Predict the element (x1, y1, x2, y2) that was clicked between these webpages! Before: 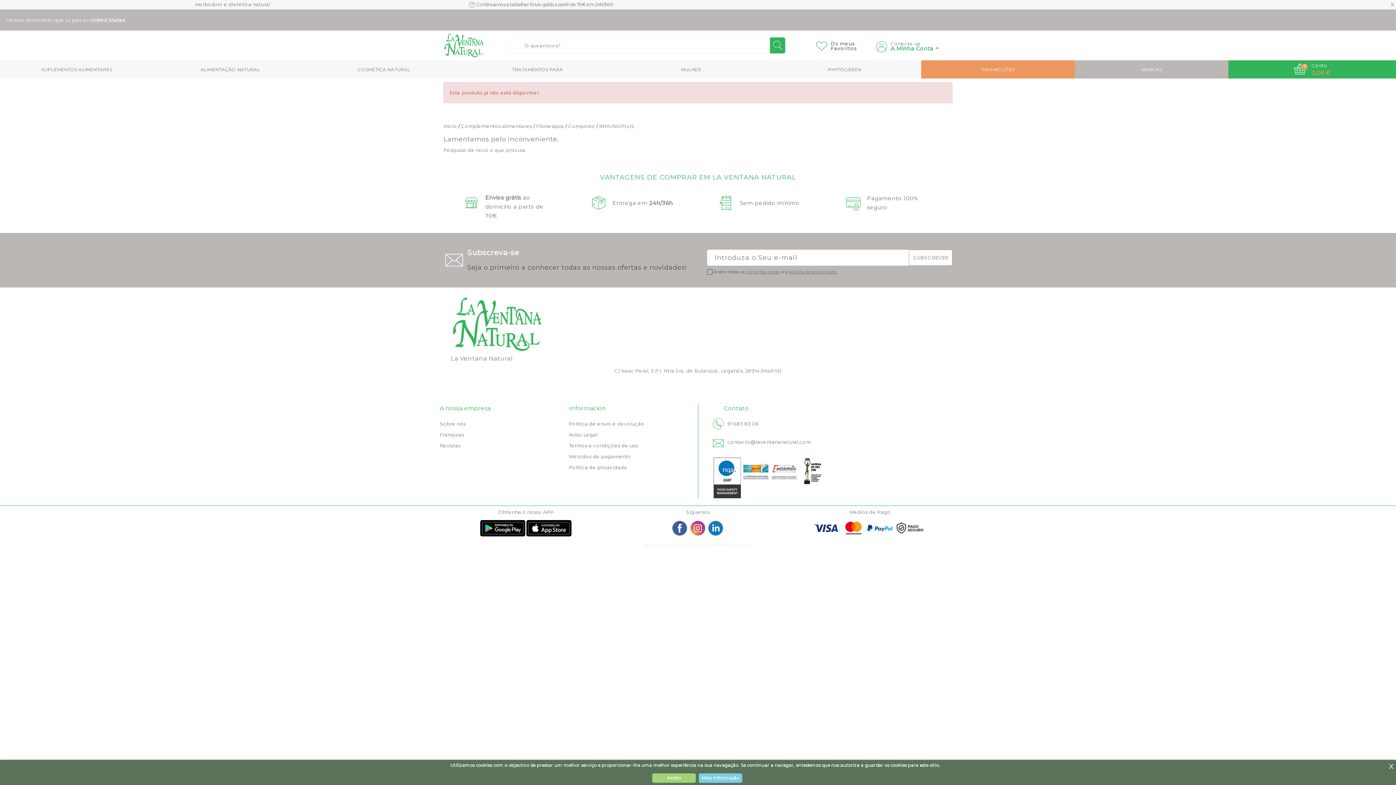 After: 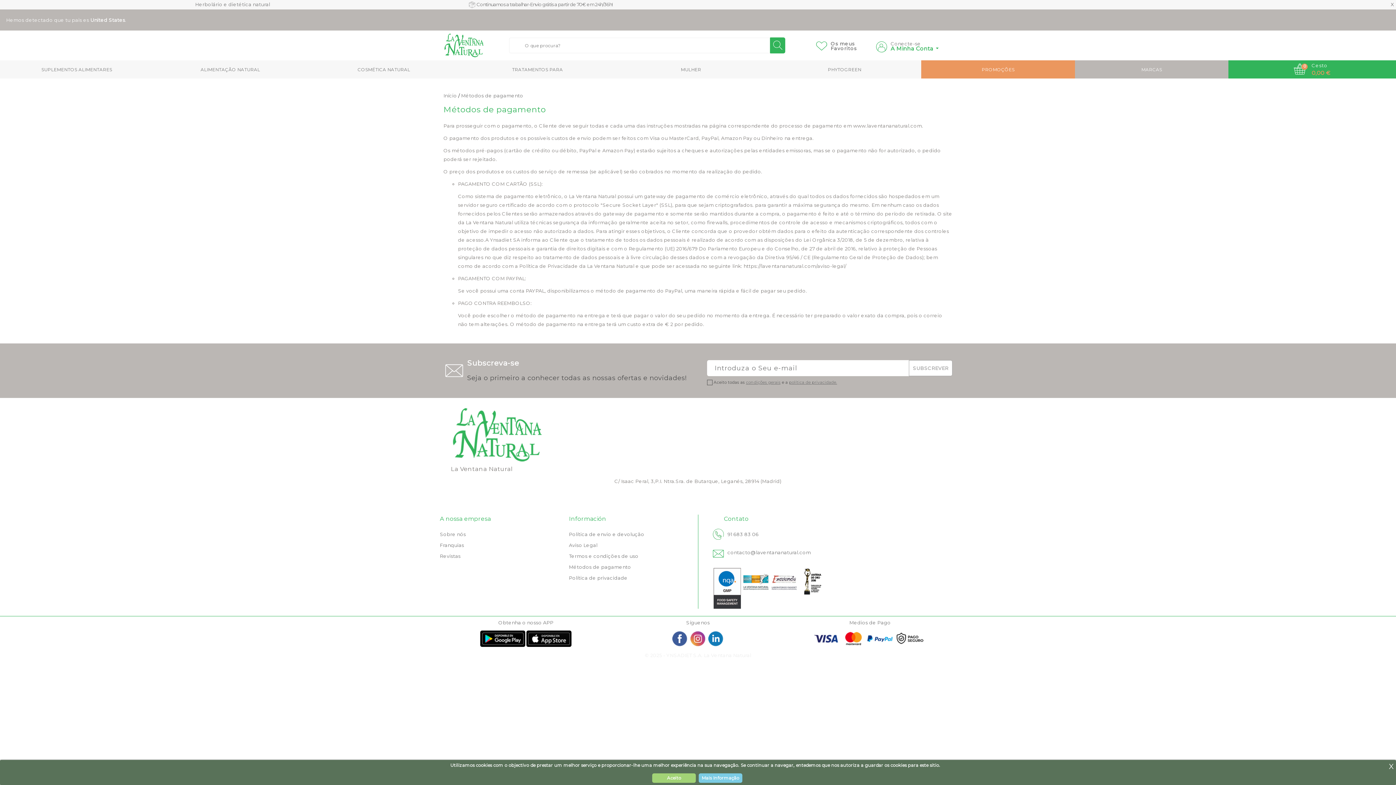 Action: label: Métodos de pagamento bbox: (569, 453, 631, 459)